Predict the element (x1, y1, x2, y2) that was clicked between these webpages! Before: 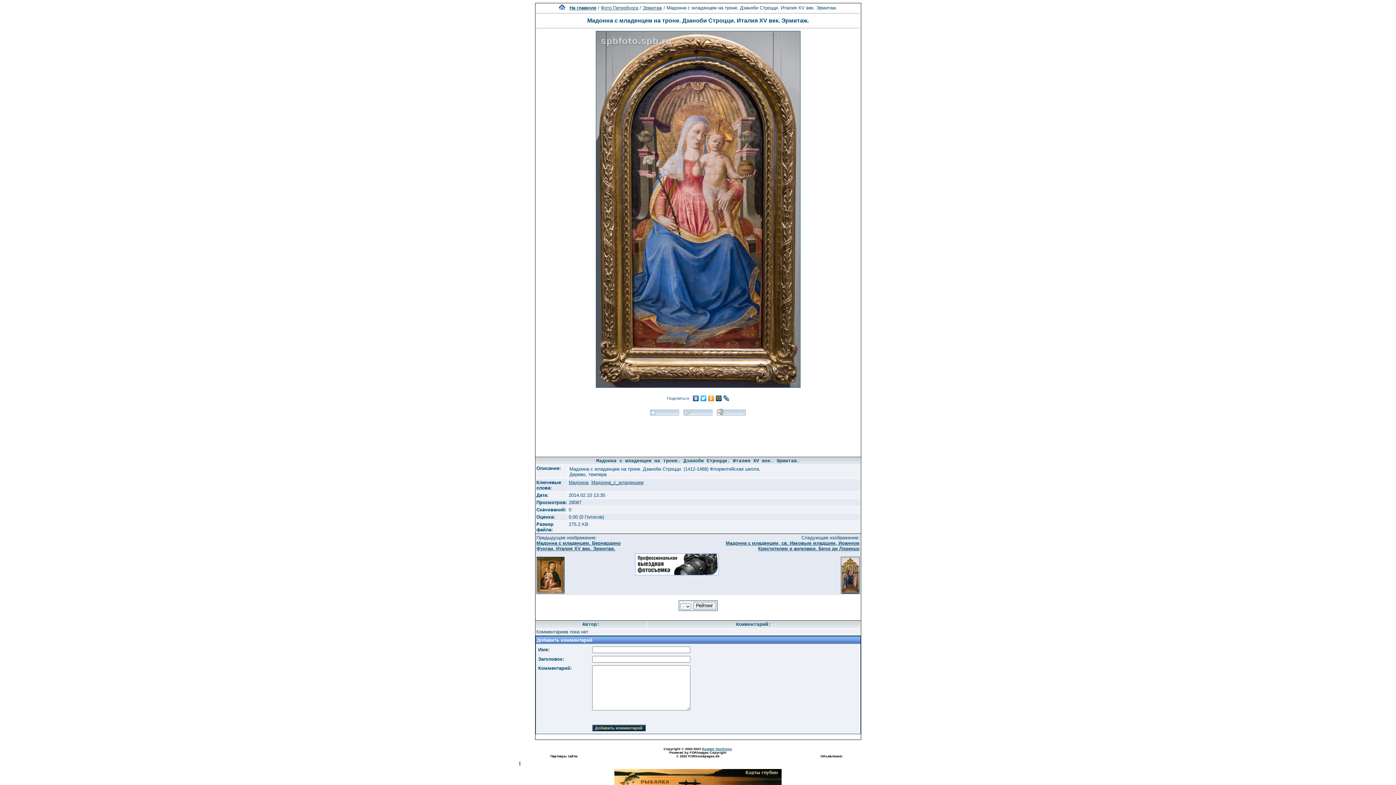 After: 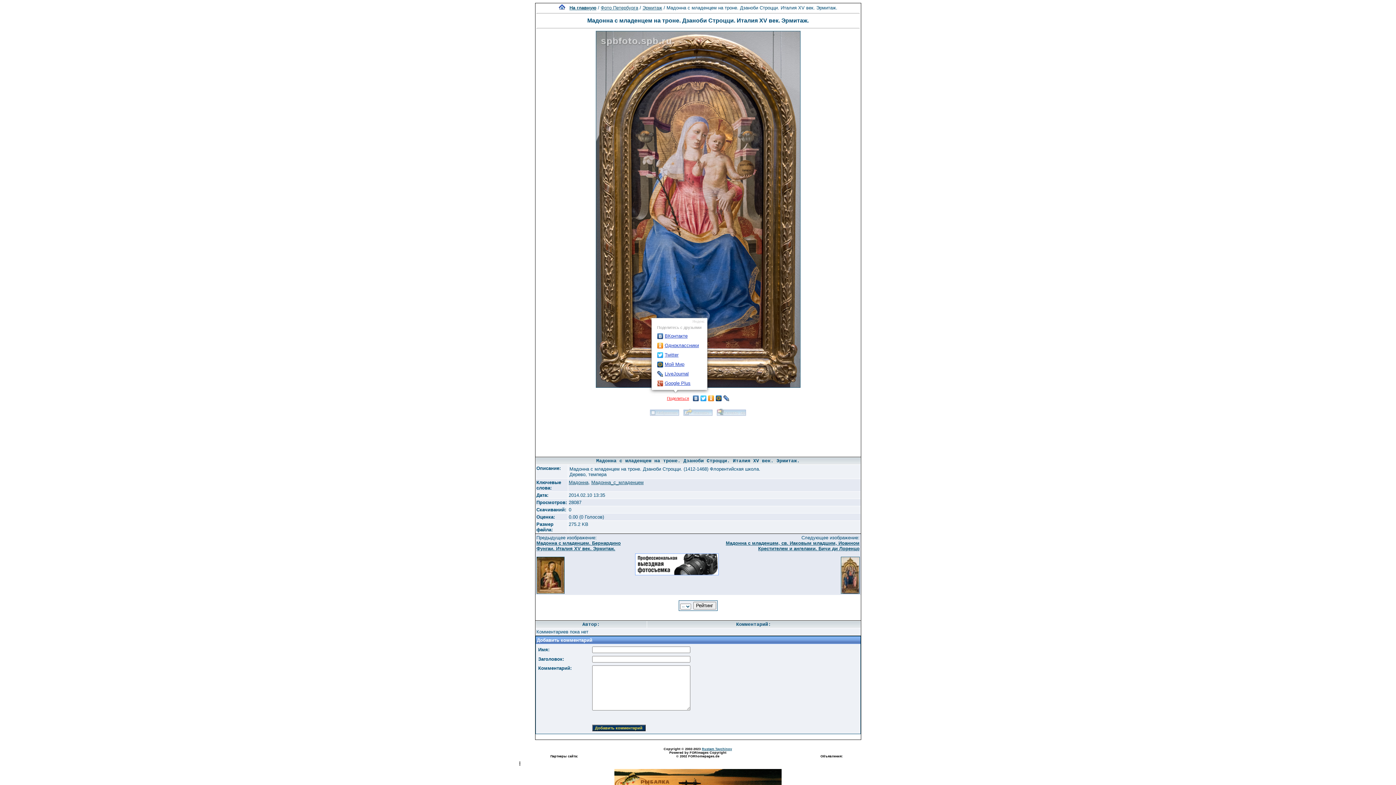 Action: label: Поделиться bbox: (666, 393, 692, 403)